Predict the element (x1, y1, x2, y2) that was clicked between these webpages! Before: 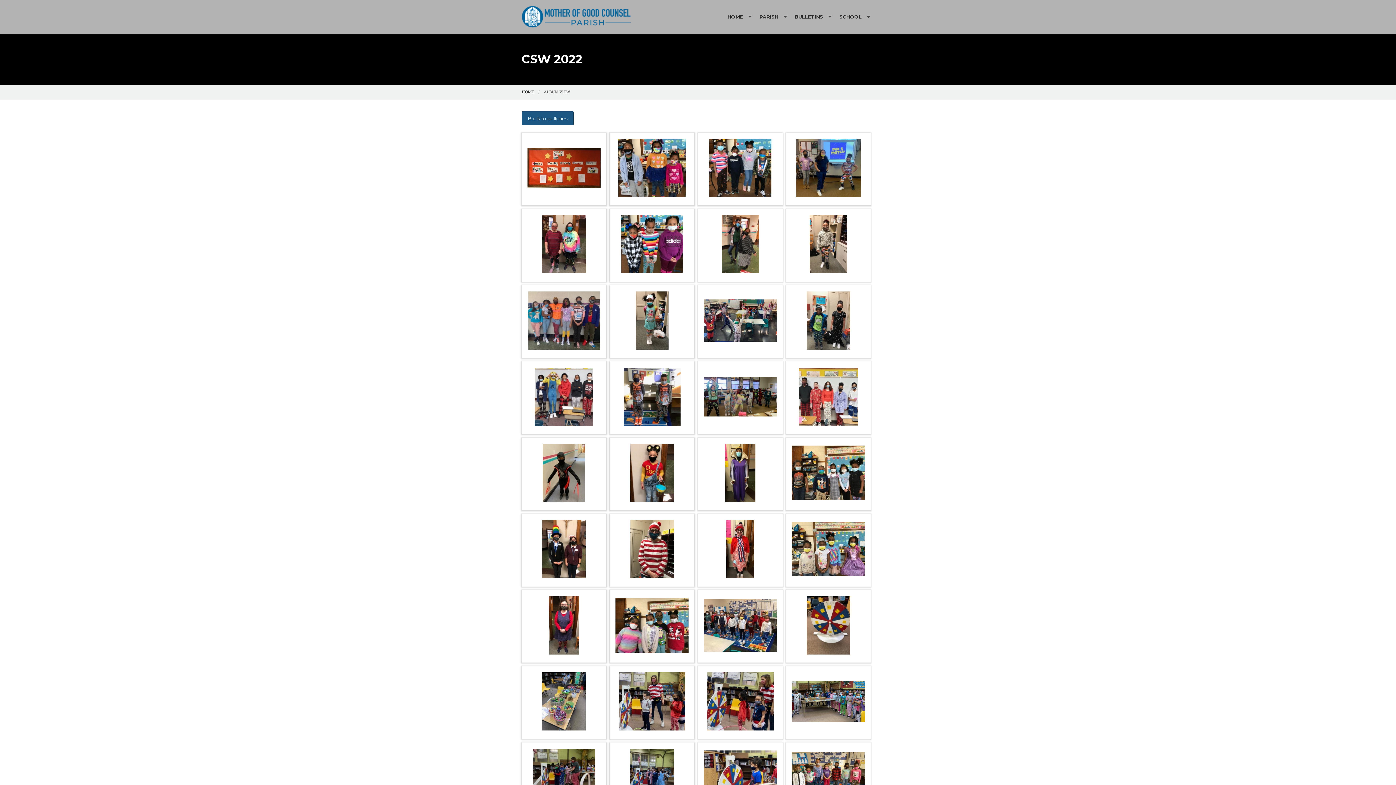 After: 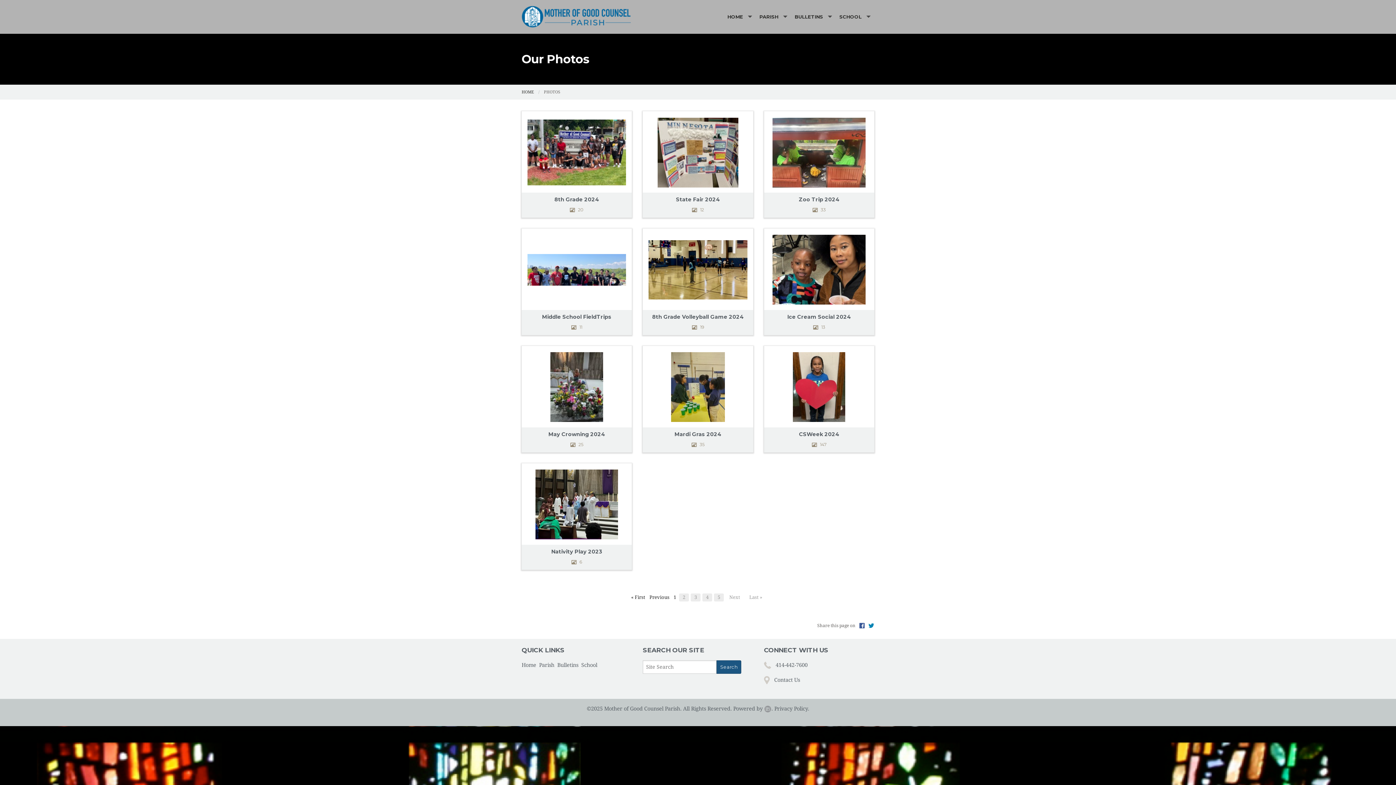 Action: label: Back to galleries bbox: (521, 111, 573, 125)